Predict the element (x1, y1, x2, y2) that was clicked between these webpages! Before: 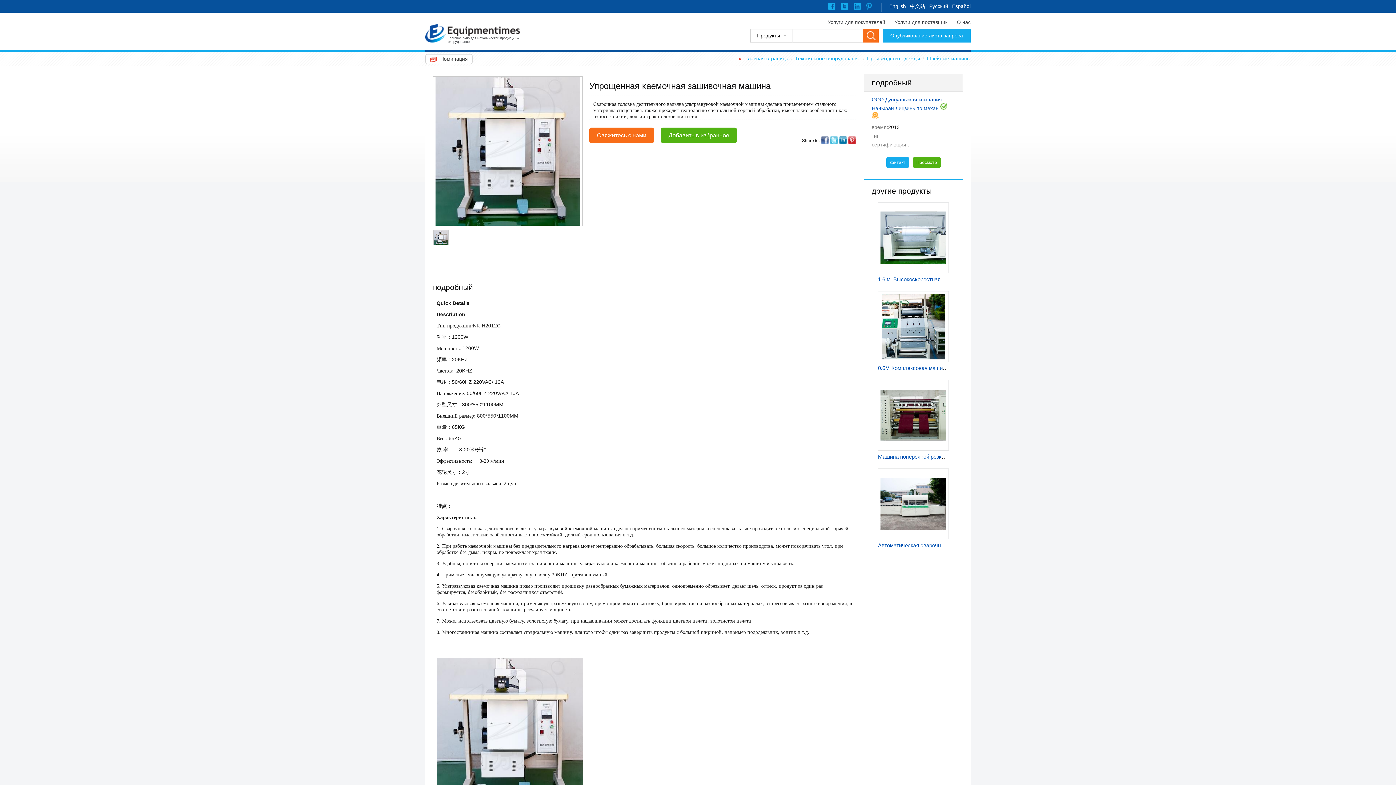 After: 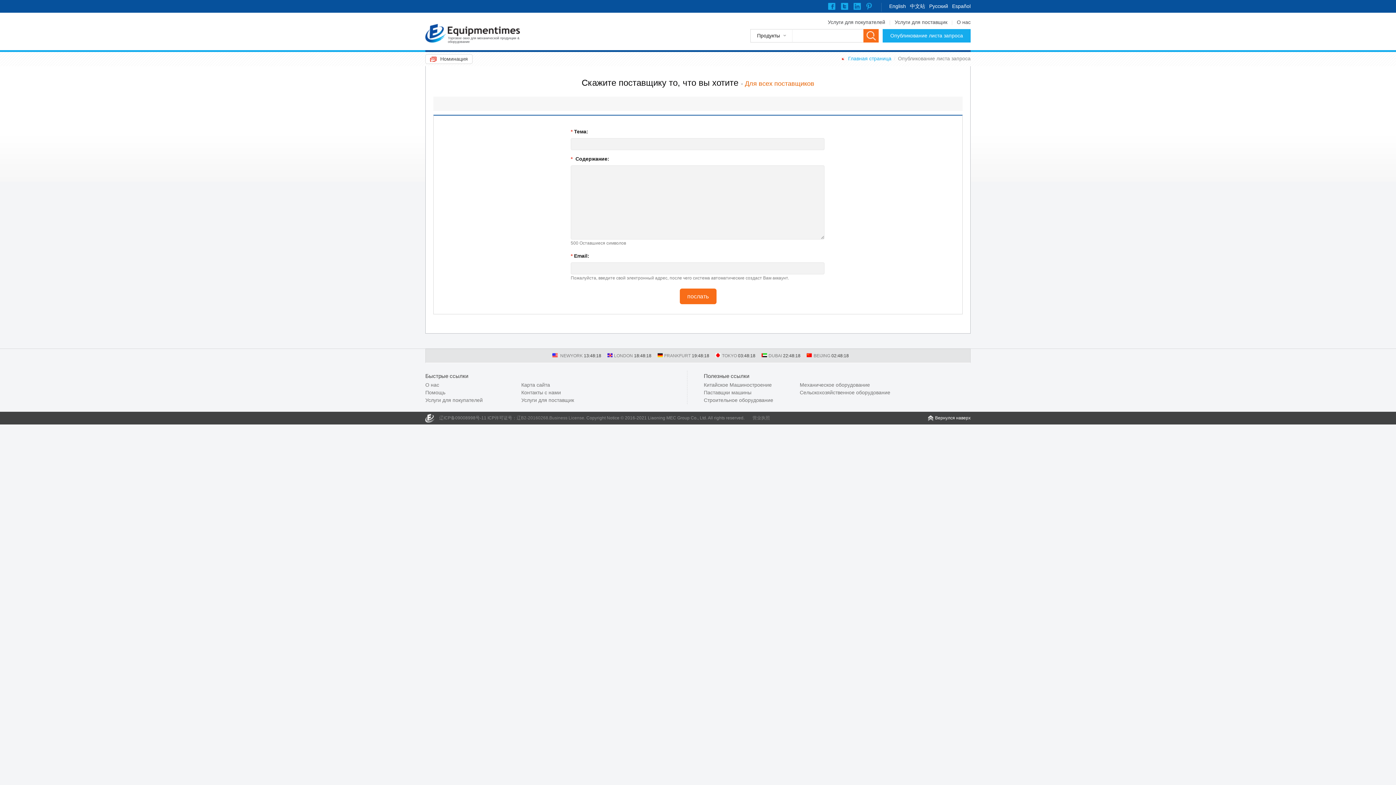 Action: label: Опубликование листа запроса bbox: (882, 29, 970, 42)